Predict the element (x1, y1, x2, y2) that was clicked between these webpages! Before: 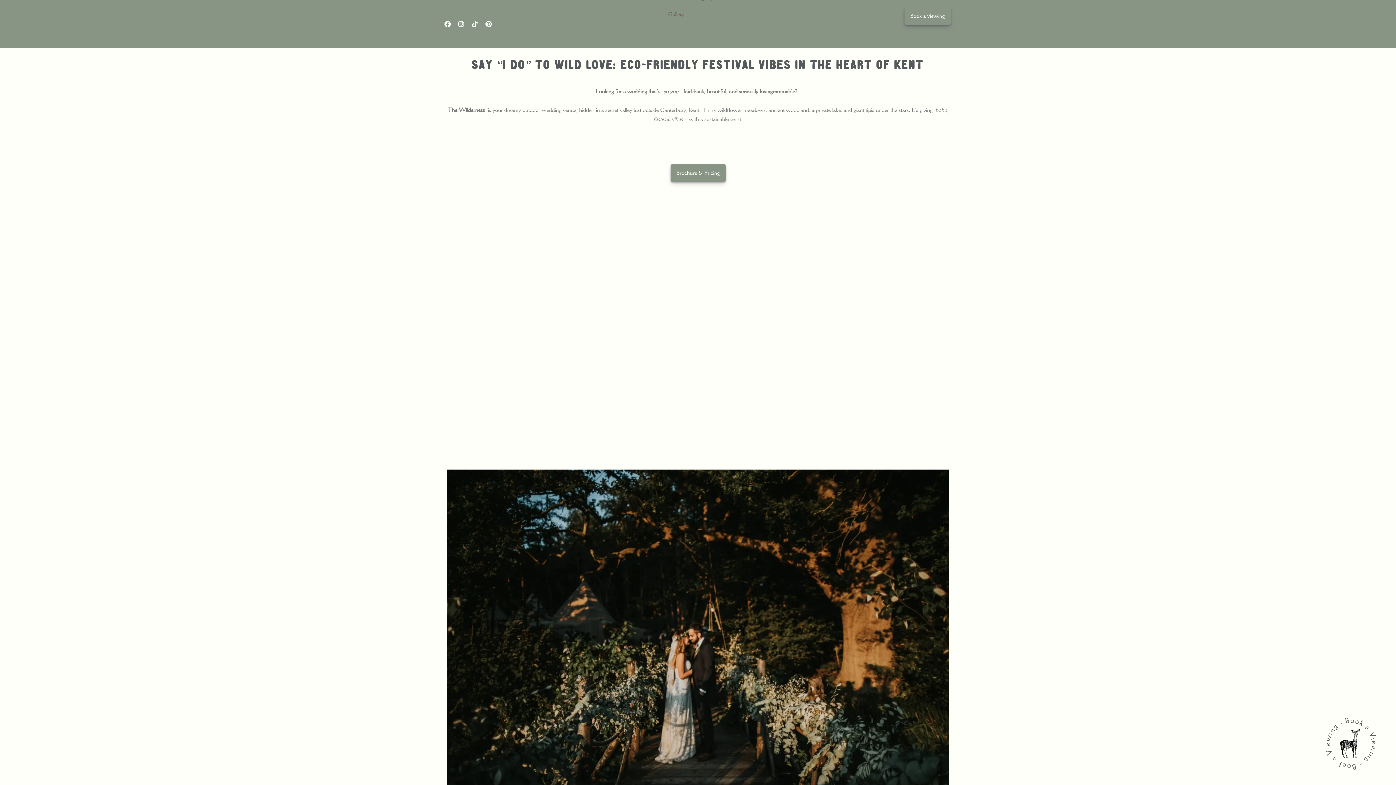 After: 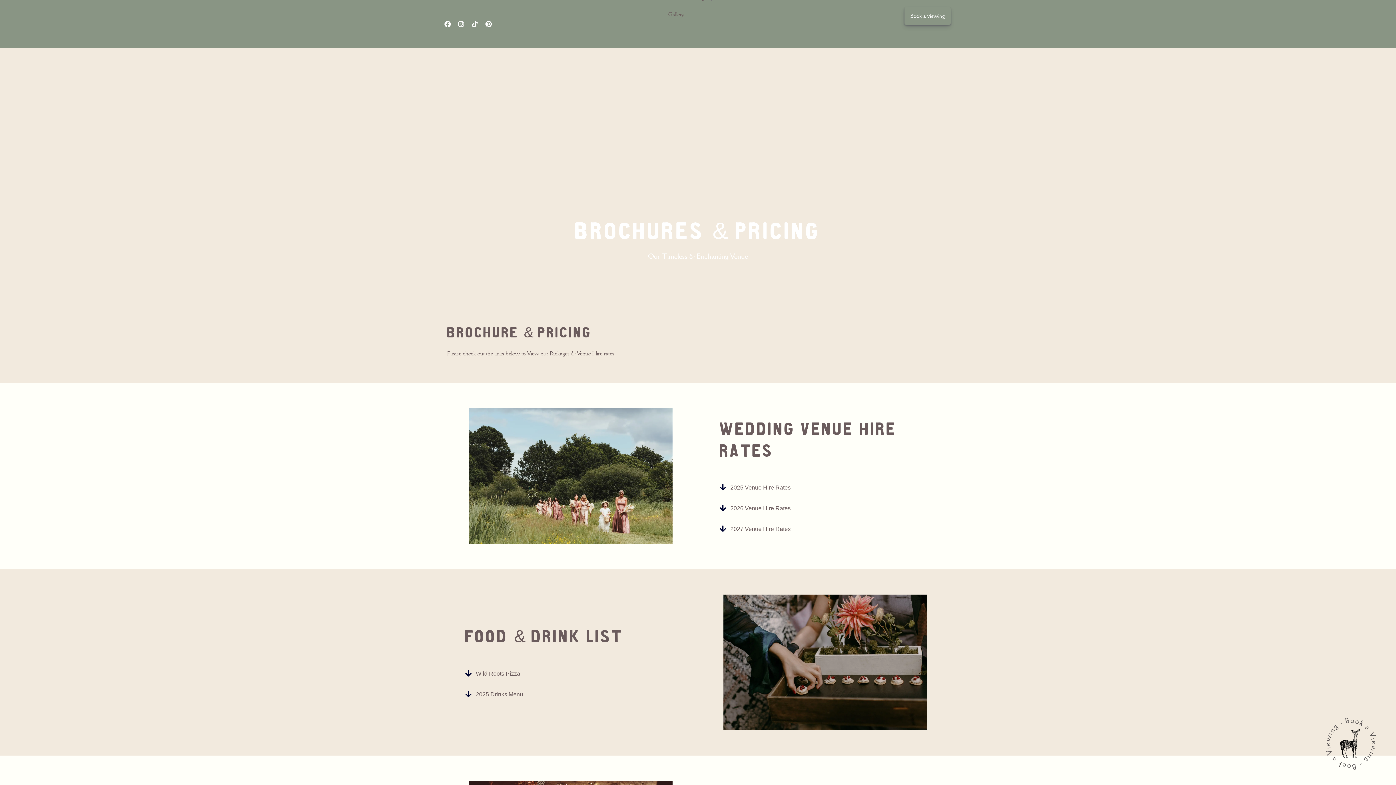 Action: label: Brochure & Pricing bbox: (670, 164, 725, 181)